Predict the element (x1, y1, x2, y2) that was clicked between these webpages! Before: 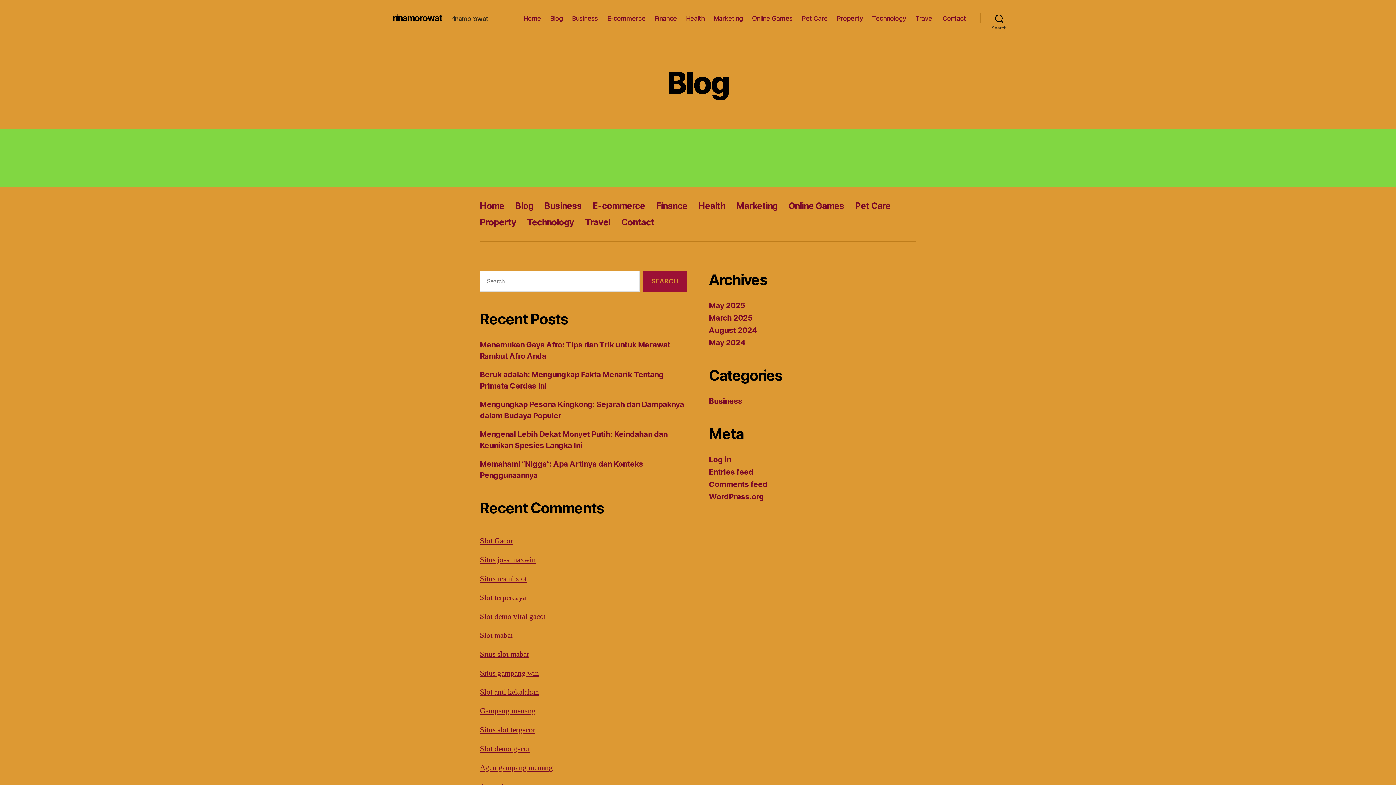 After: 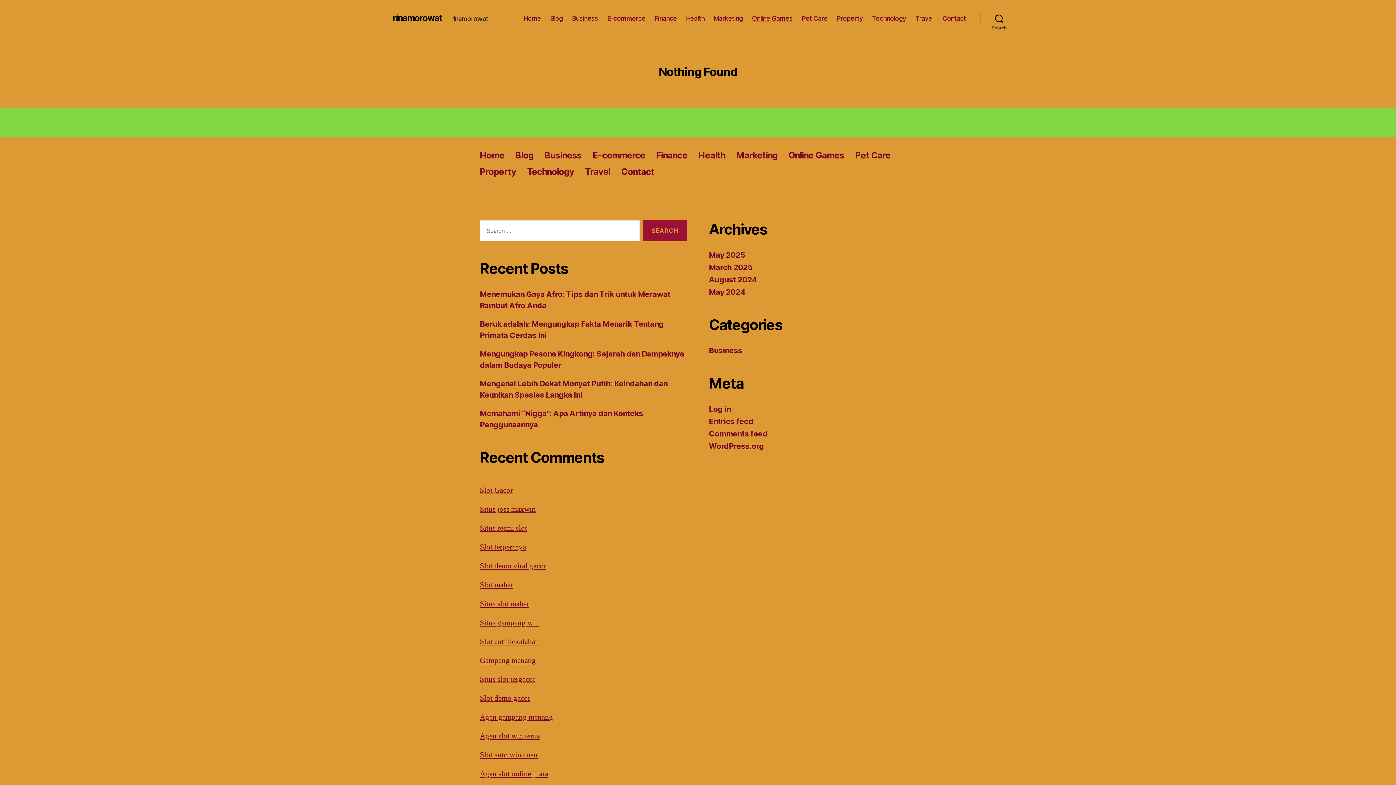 Action: bbox: (752, 14, 792, 22) label: Online Games